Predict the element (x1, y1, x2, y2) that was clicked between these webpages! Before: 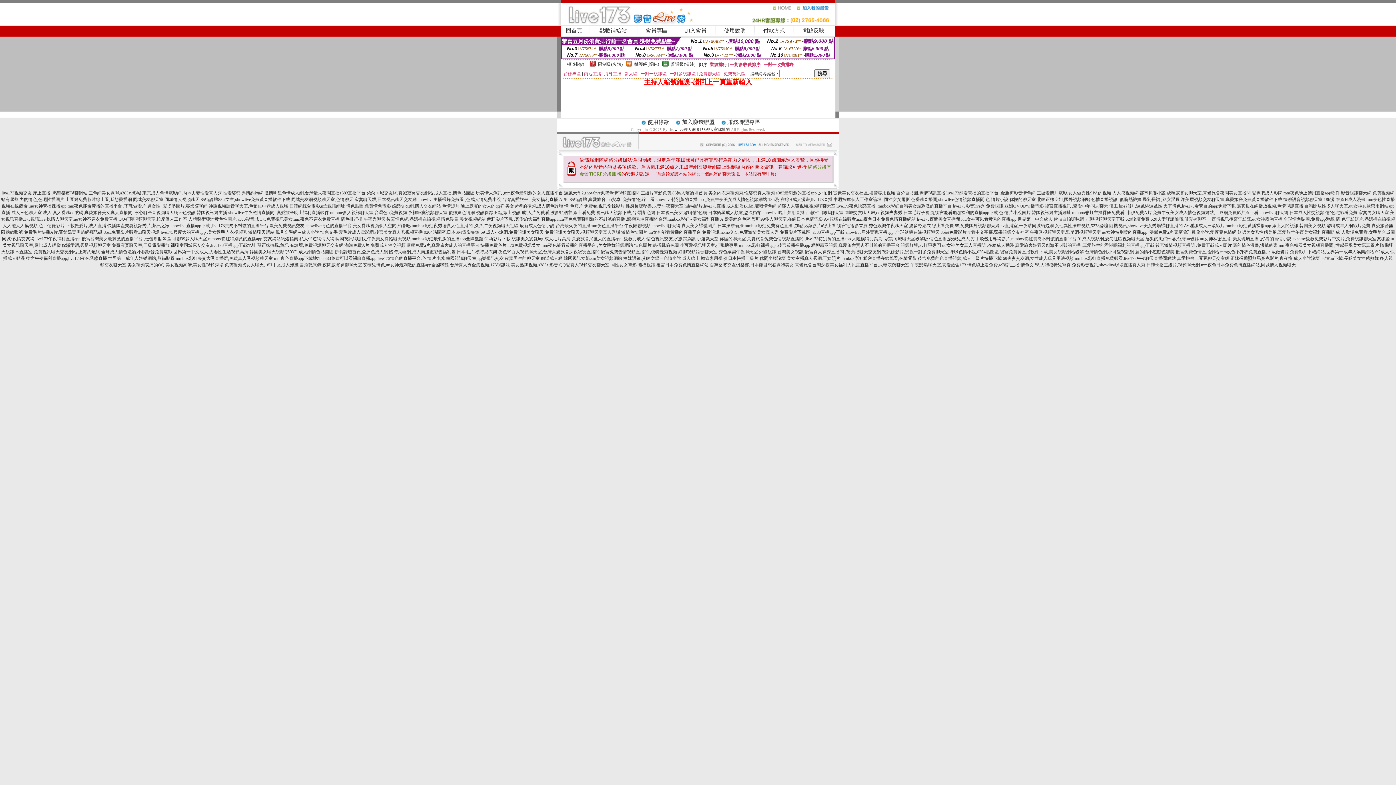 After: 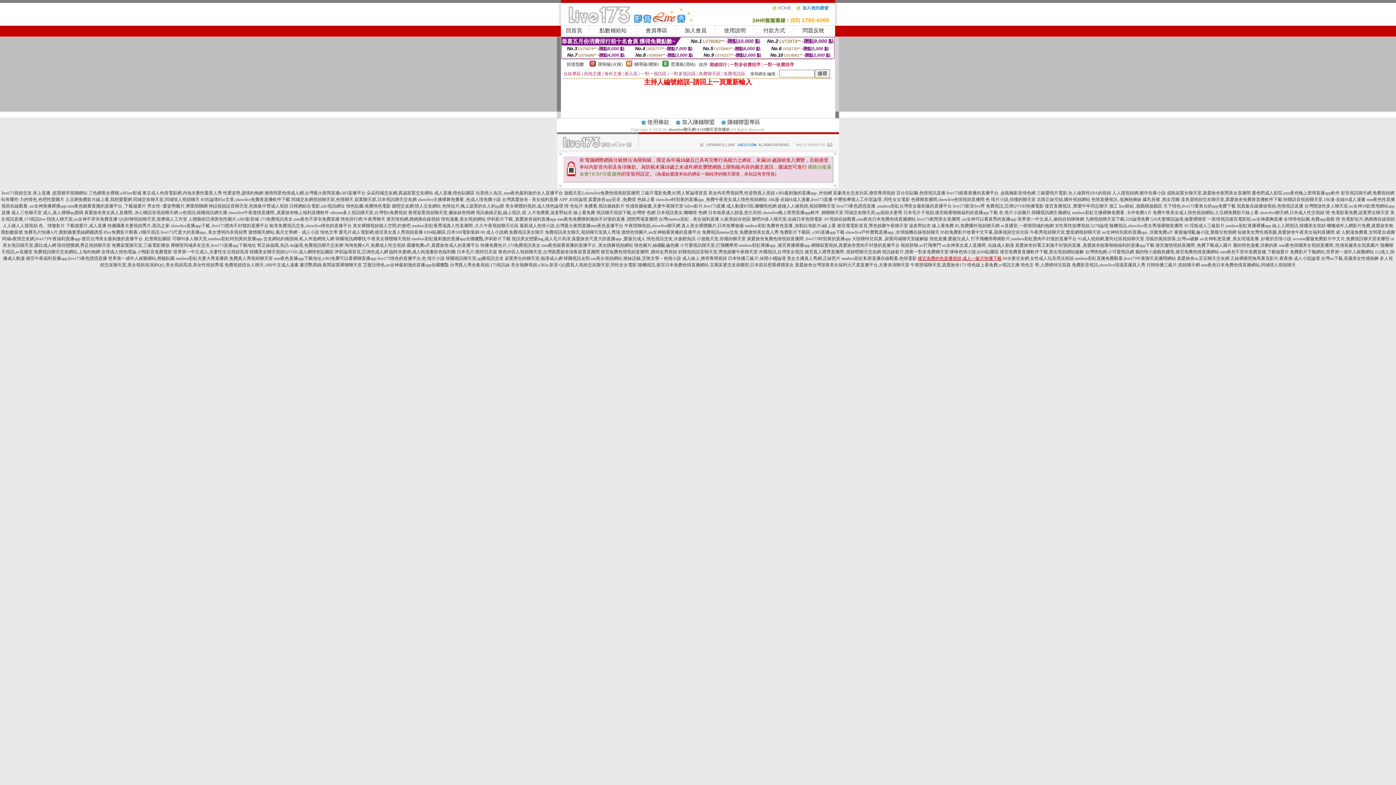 Action: label: 後宮免費的色直播視頻,成人一級片快播下載 bbox: (918, 256, 1002, 261)